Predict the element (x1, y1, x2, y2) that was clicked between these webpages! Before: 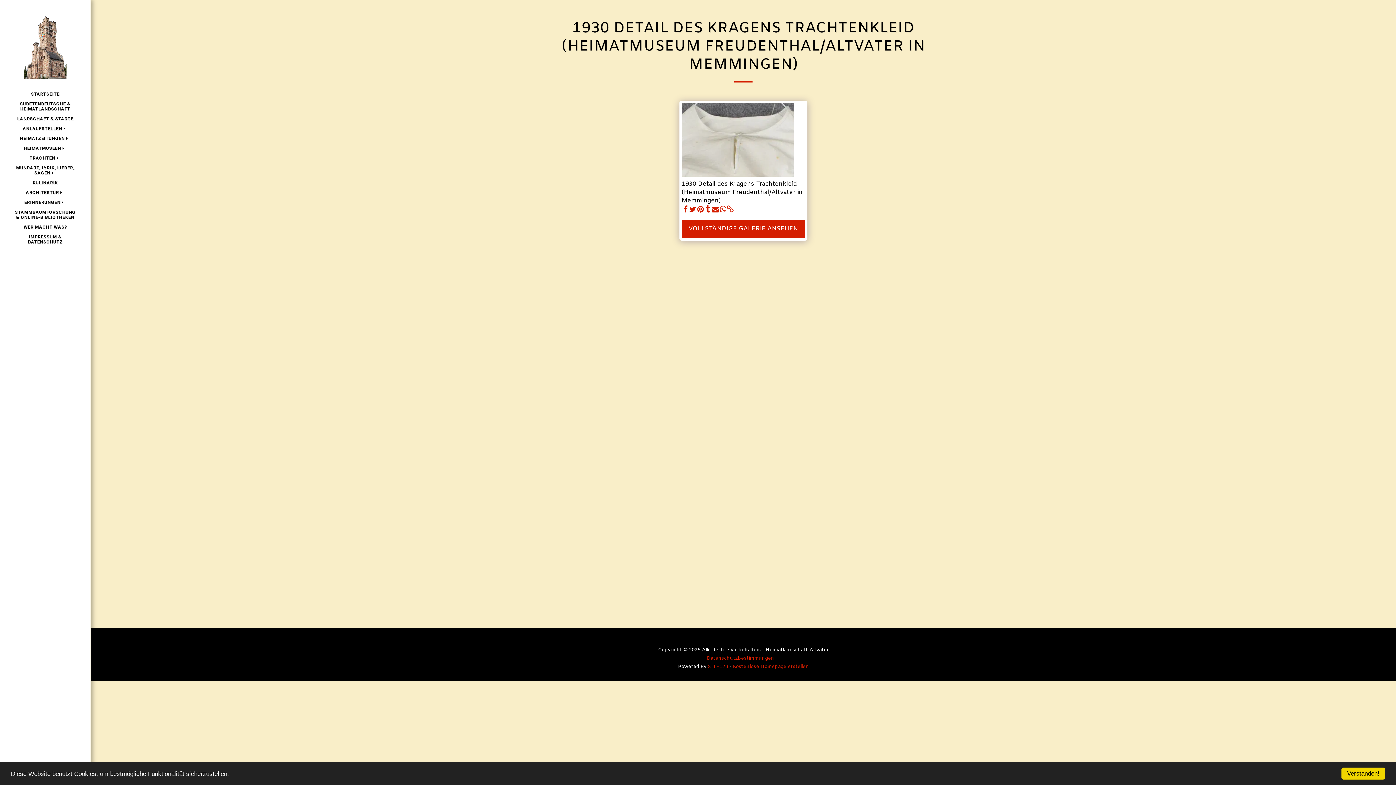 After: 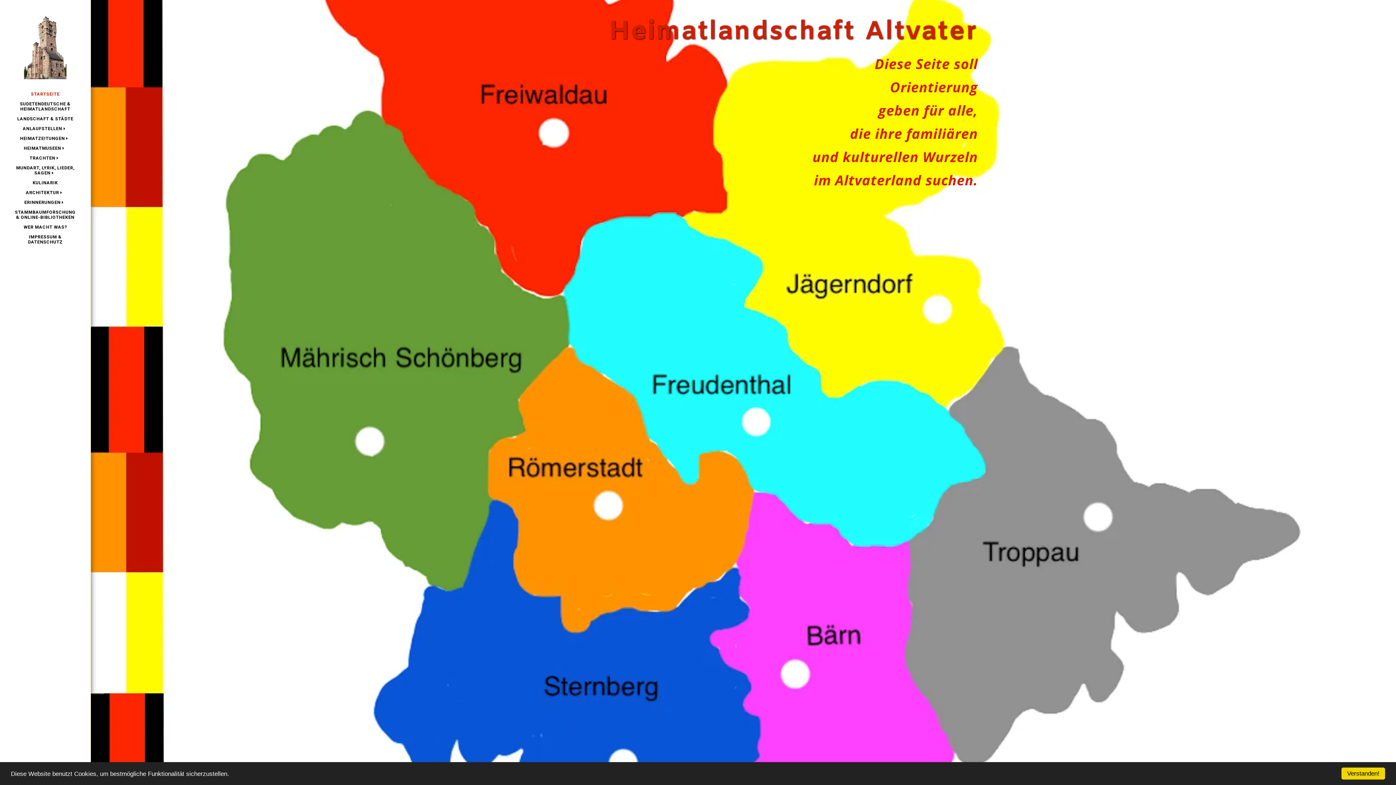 Action: bbox: (7, 16, 83, 79)